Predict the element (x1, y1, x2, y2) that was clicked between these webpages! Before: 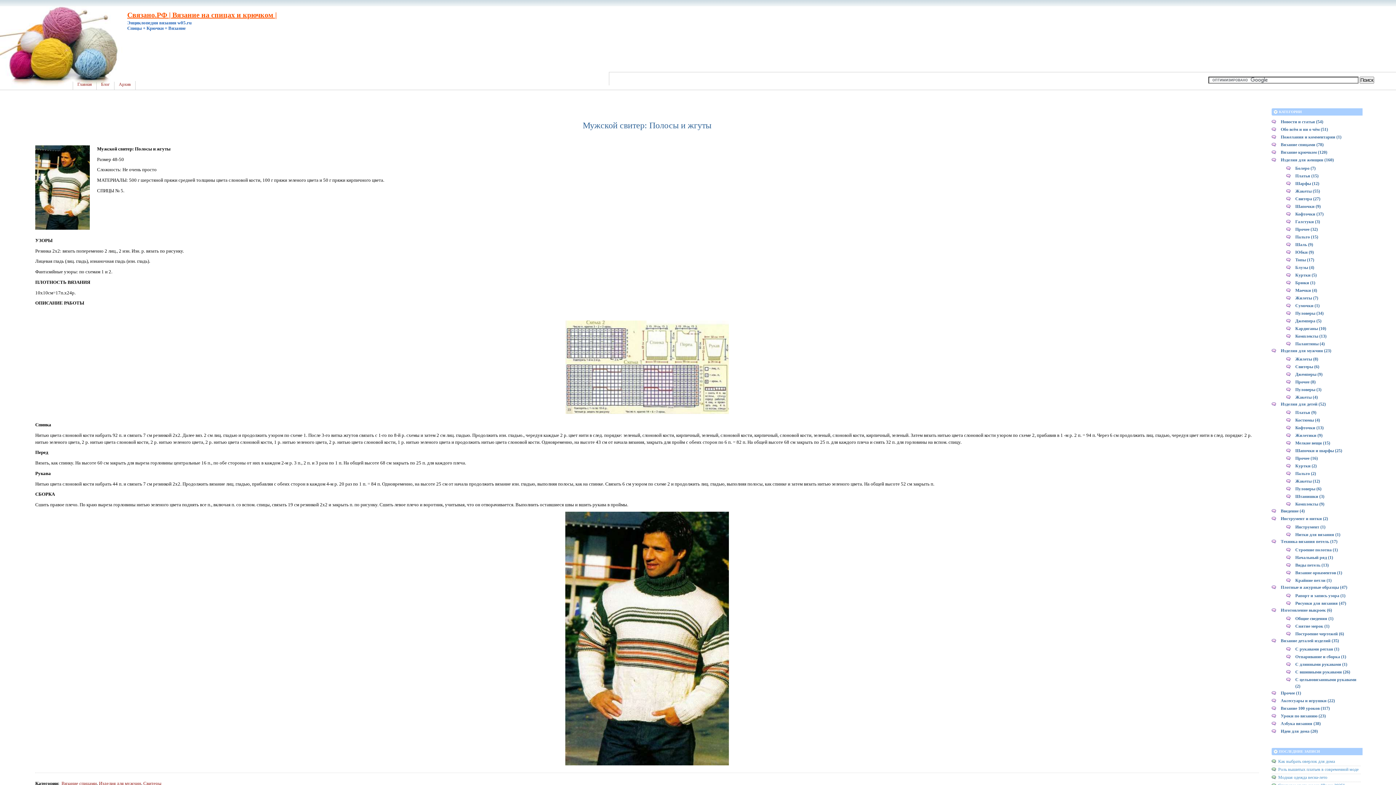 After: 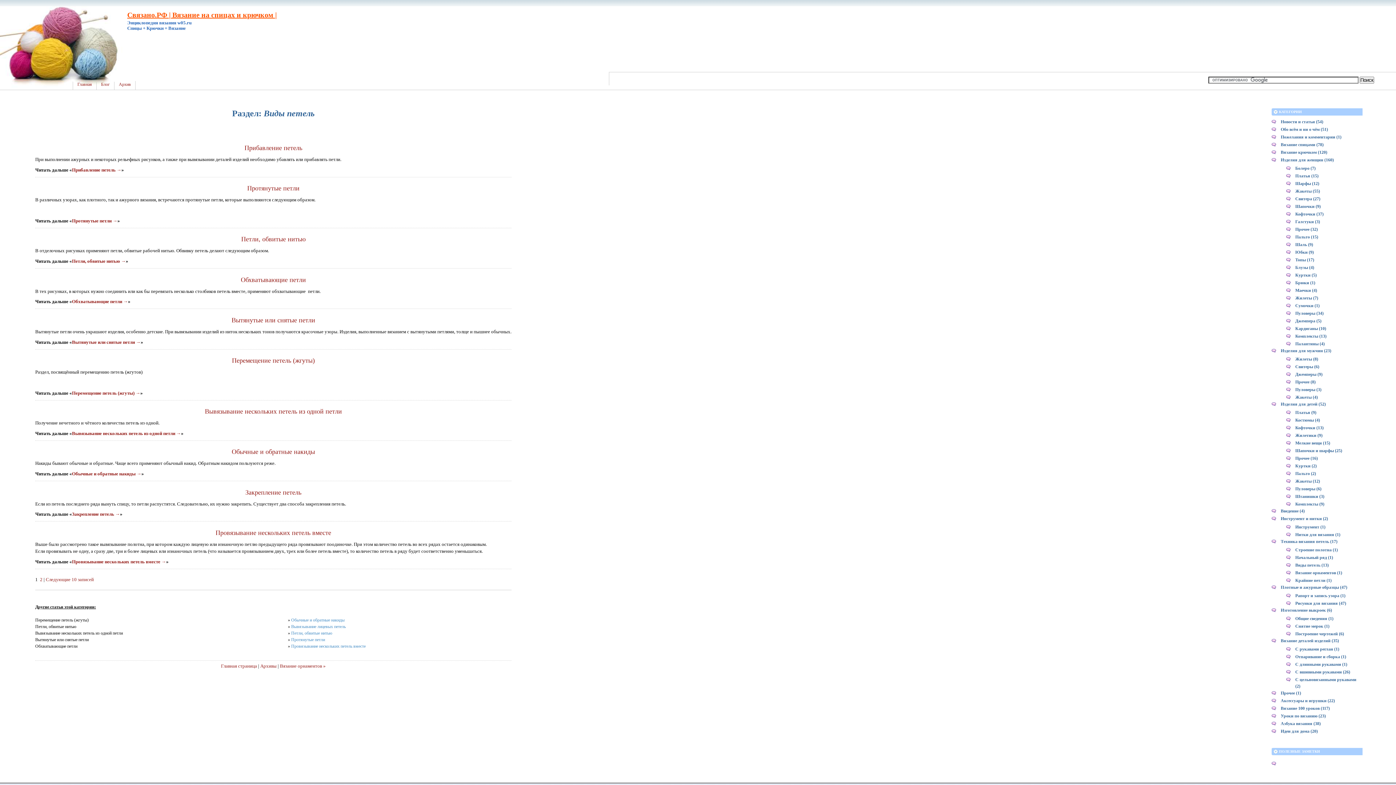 Action: bbox: (1295, 562, 1359, 568) label: Виды петель (13)